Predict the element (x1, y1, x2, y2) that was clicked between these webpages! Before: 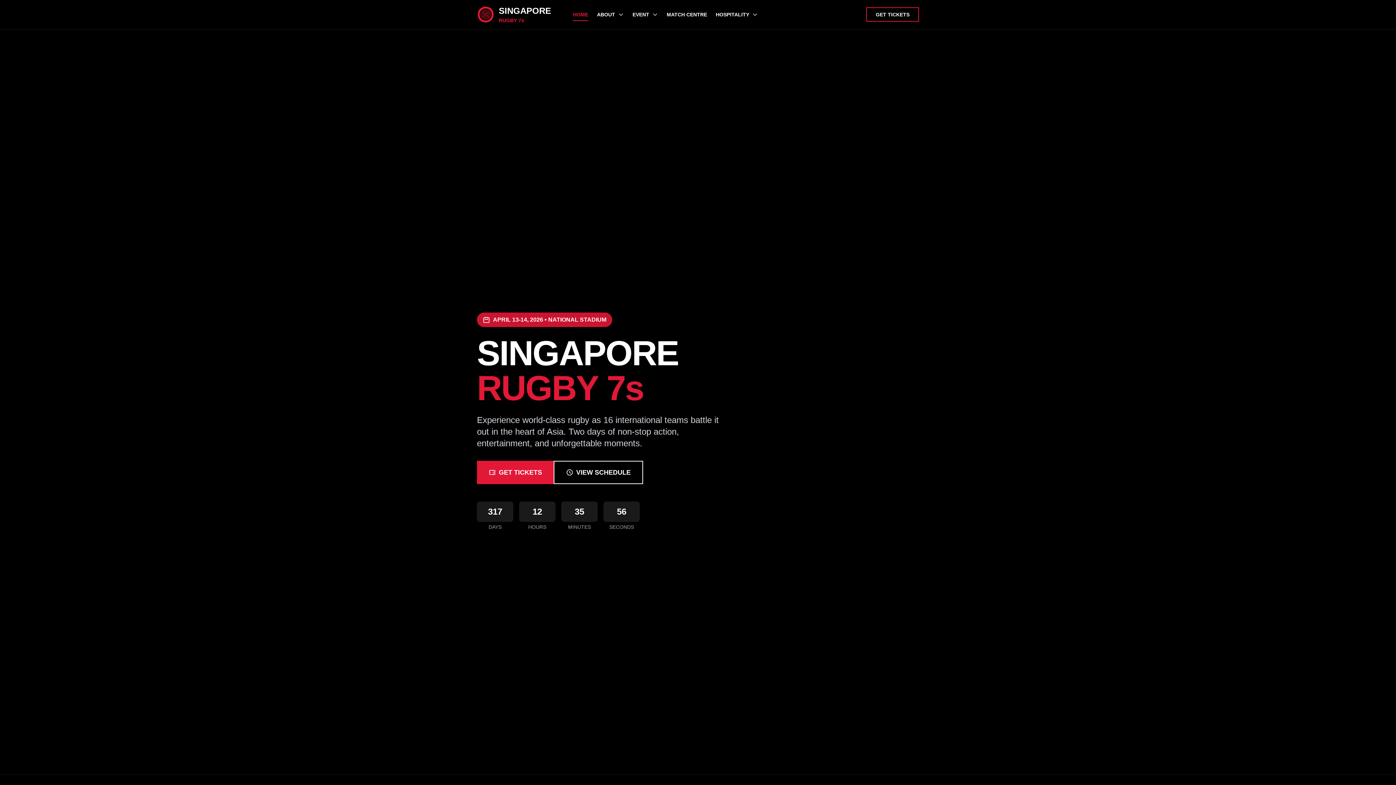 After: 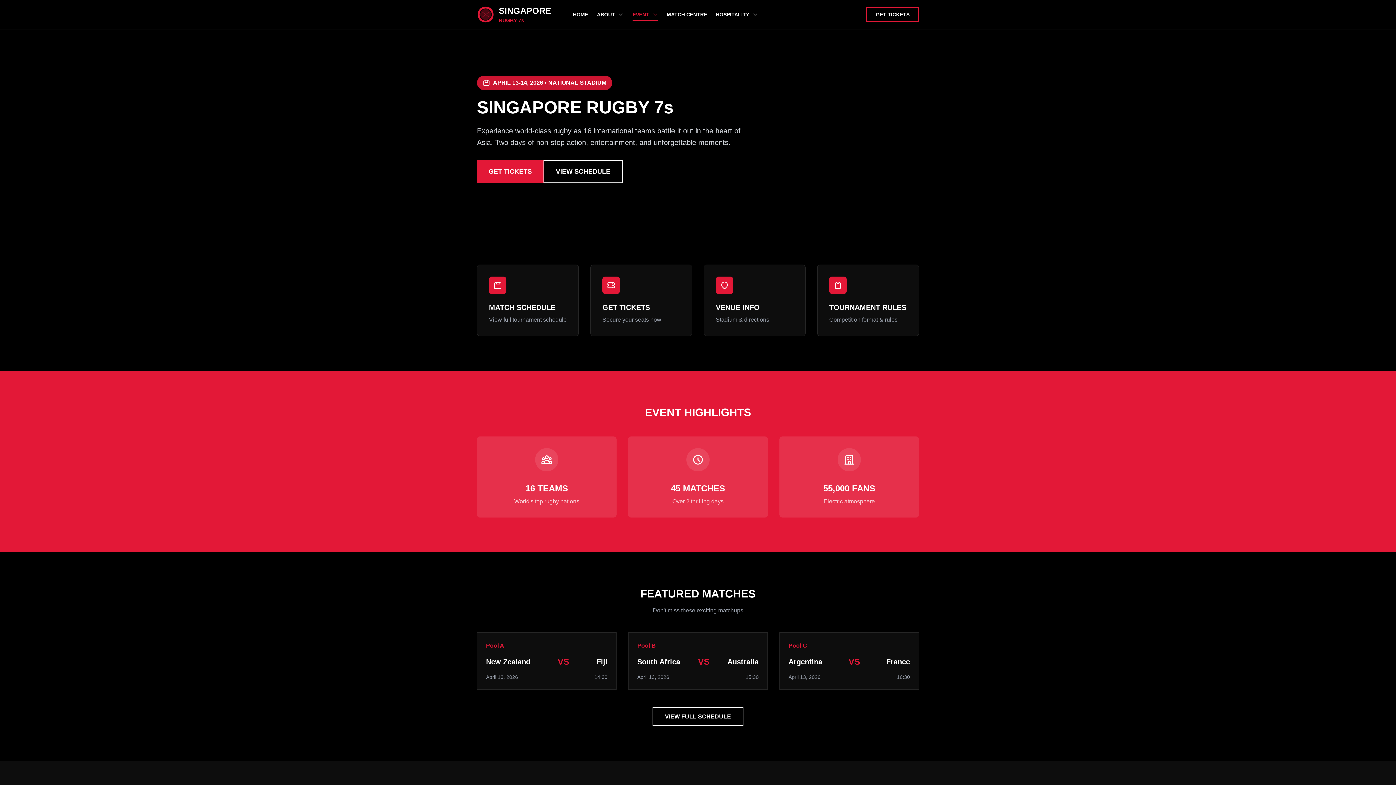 Action: label: EVENT bbox: (632, 8, 658, 21)